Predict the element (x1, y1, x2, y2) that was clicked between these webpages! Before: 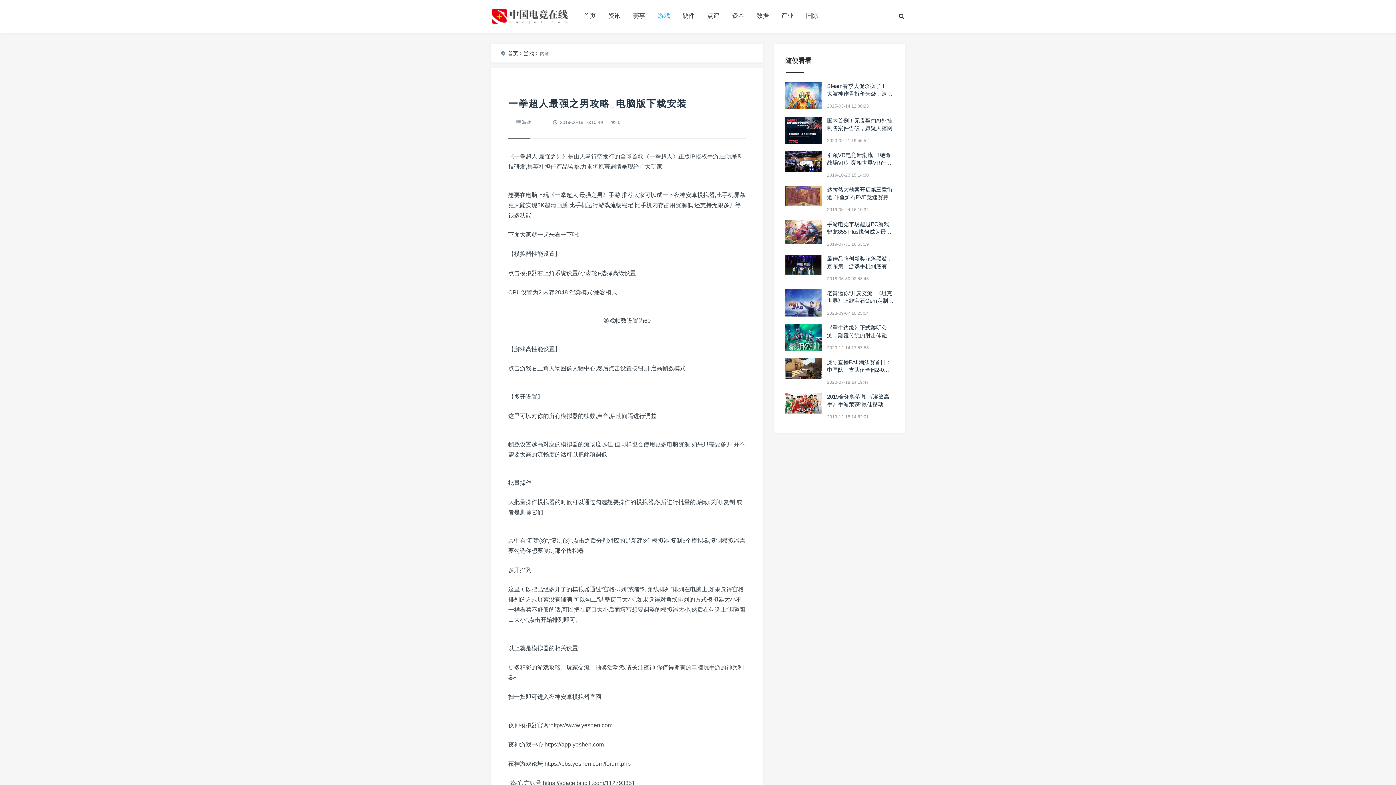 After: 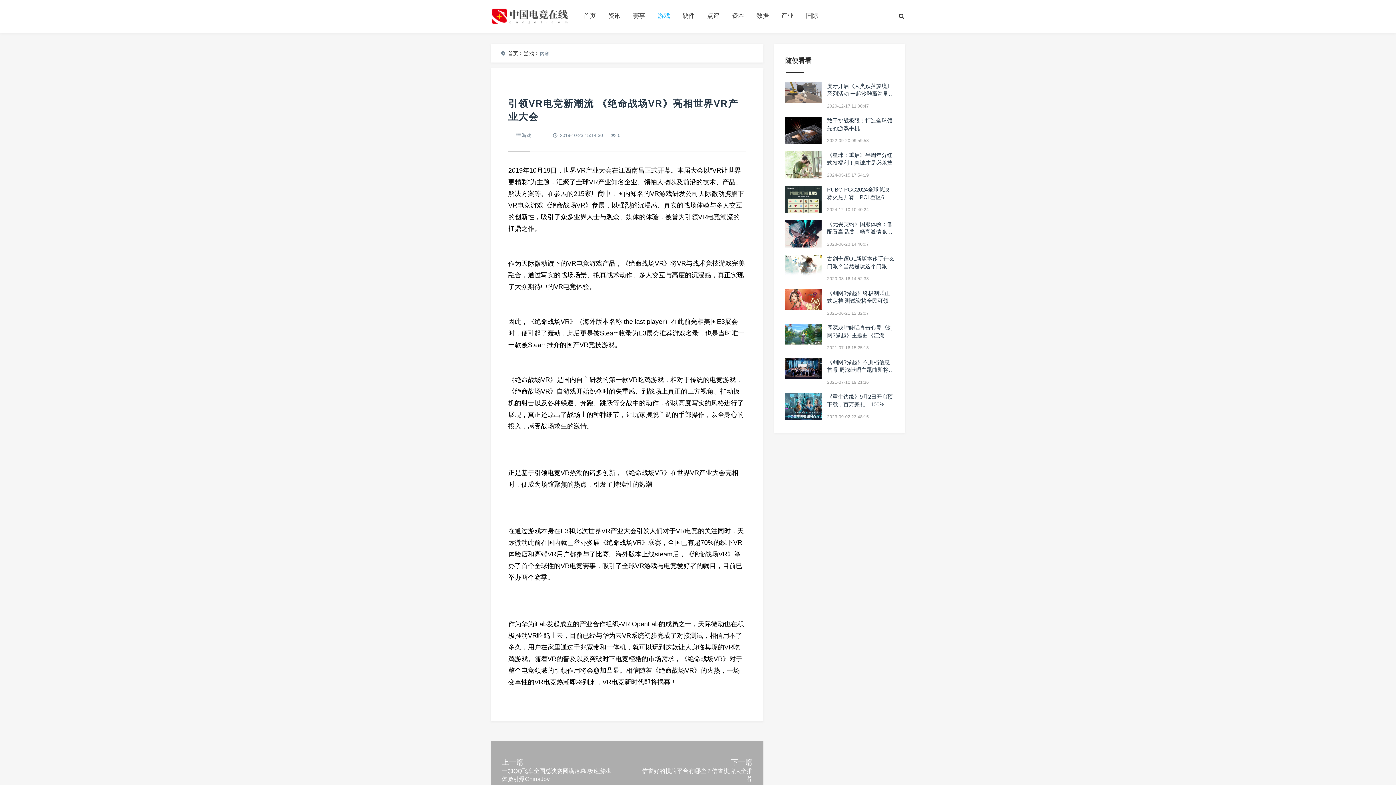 Action: bbox: (785, 151, 821, 172)